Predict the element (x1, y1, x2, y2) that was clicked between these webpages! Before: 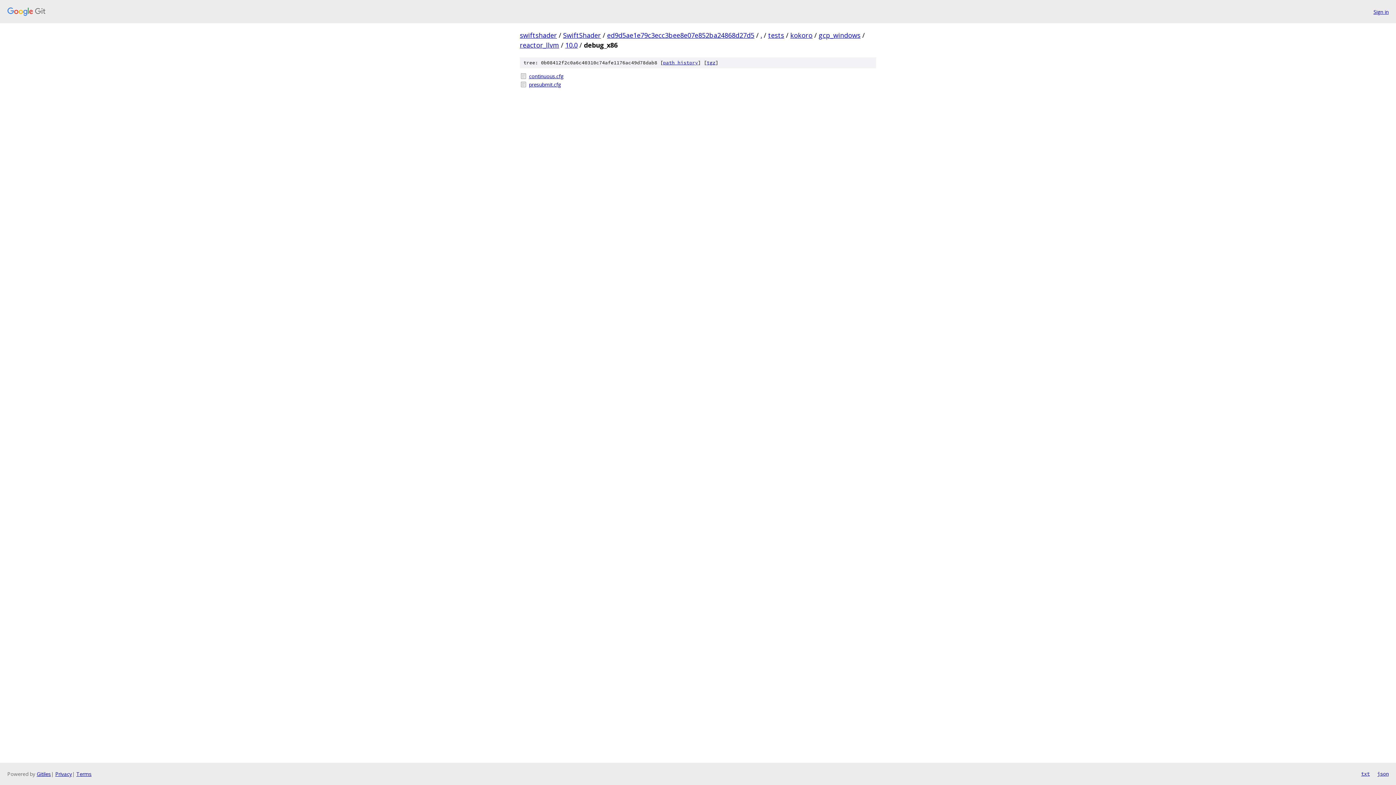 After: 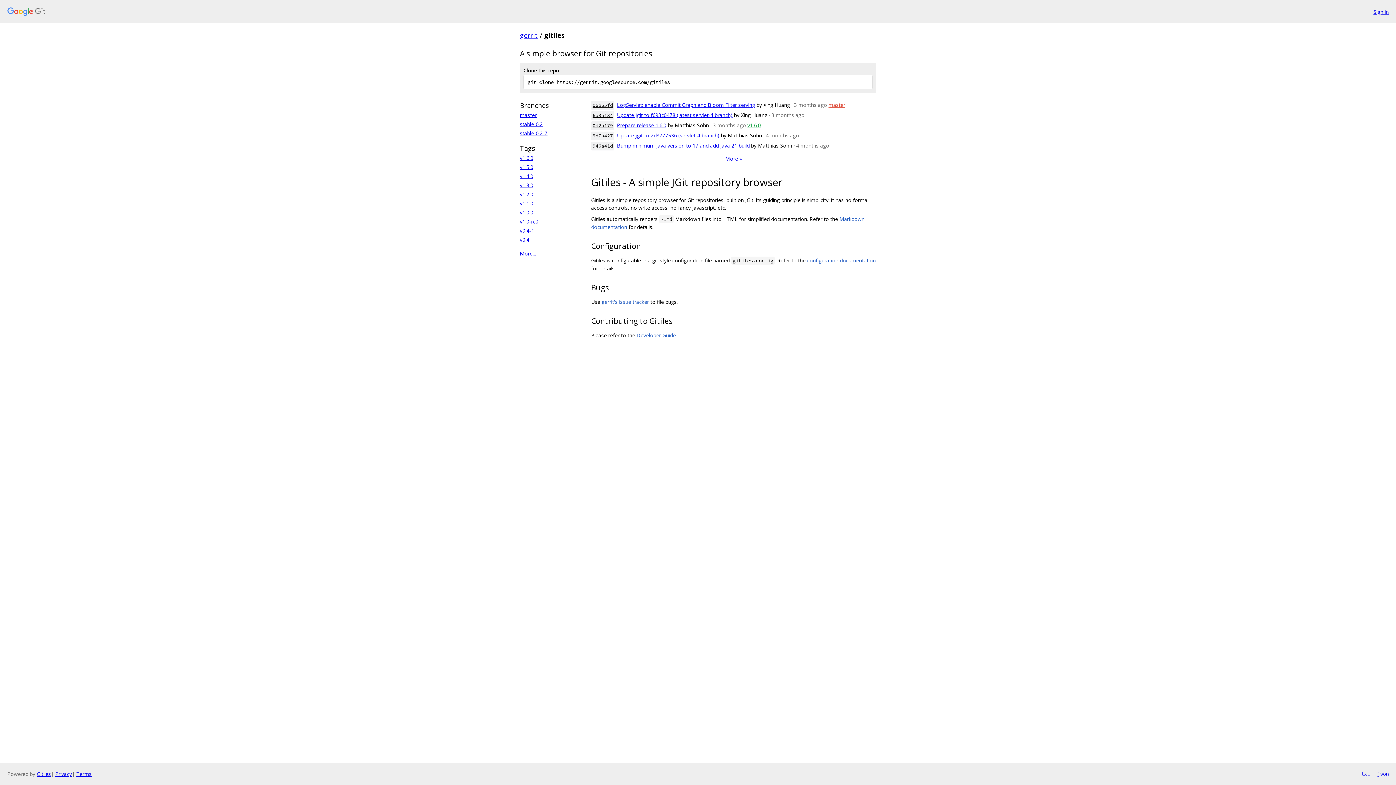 Action: label: Gitiles bbox: (36, 770, 50, 777)